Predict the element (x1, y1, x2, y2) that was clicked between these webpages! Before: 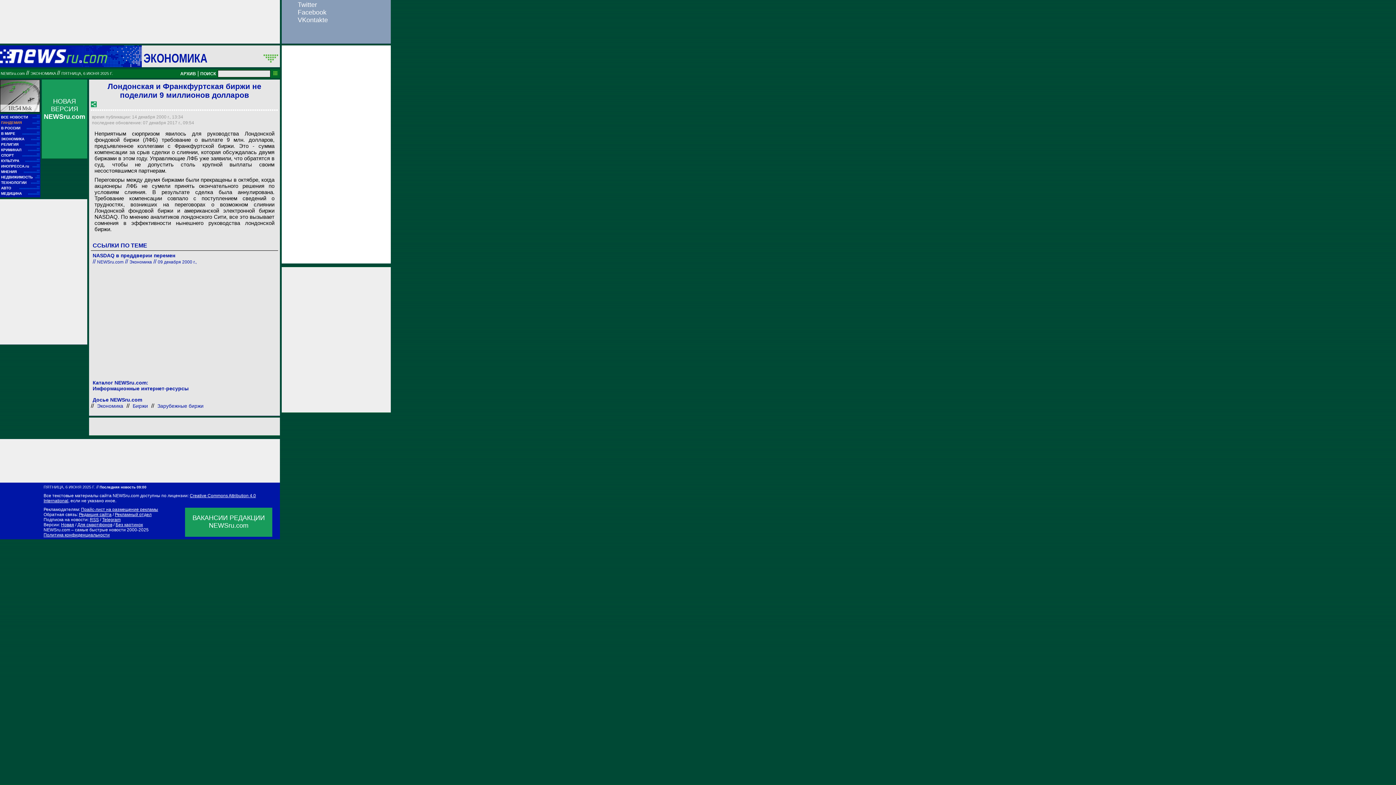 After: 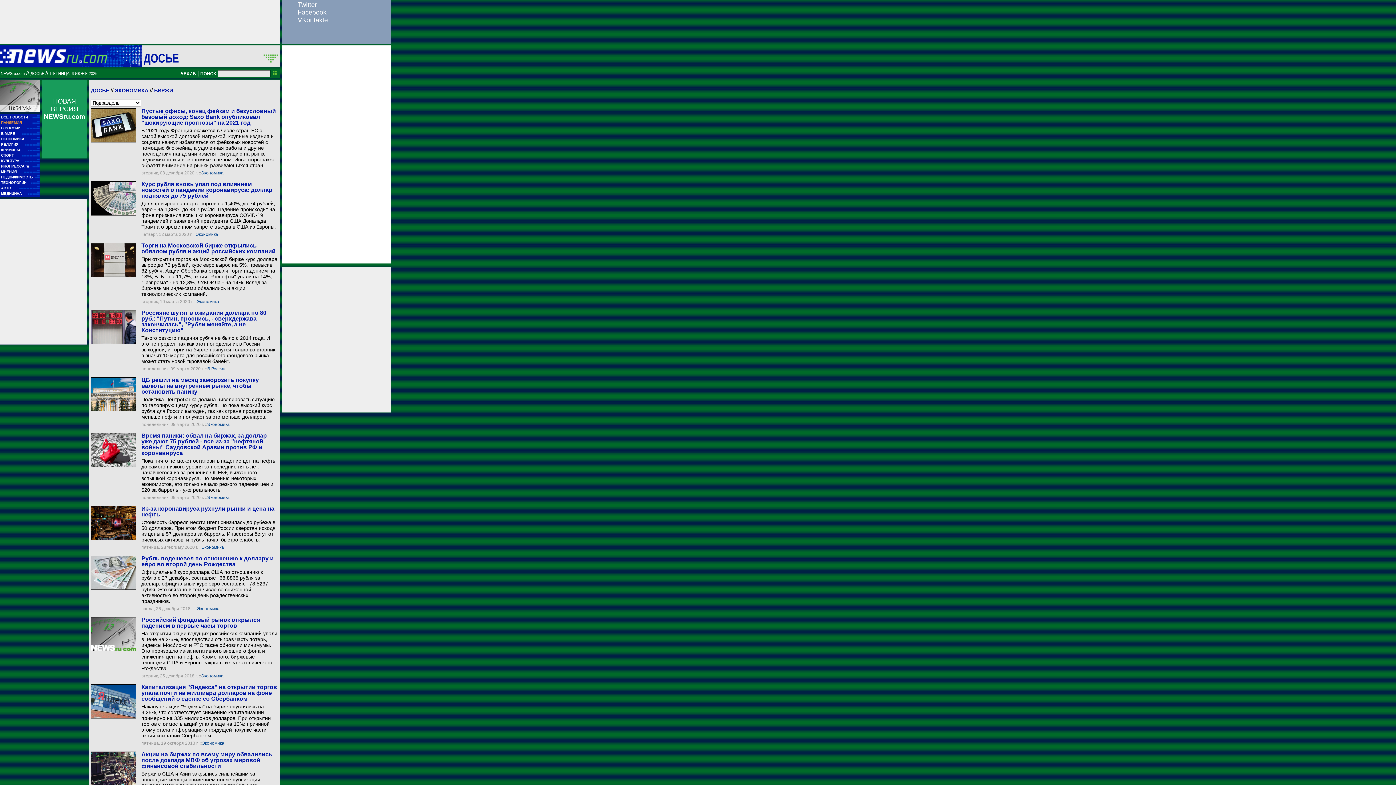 Action: bbox: (130, 401, 149, 410) label: Биржи